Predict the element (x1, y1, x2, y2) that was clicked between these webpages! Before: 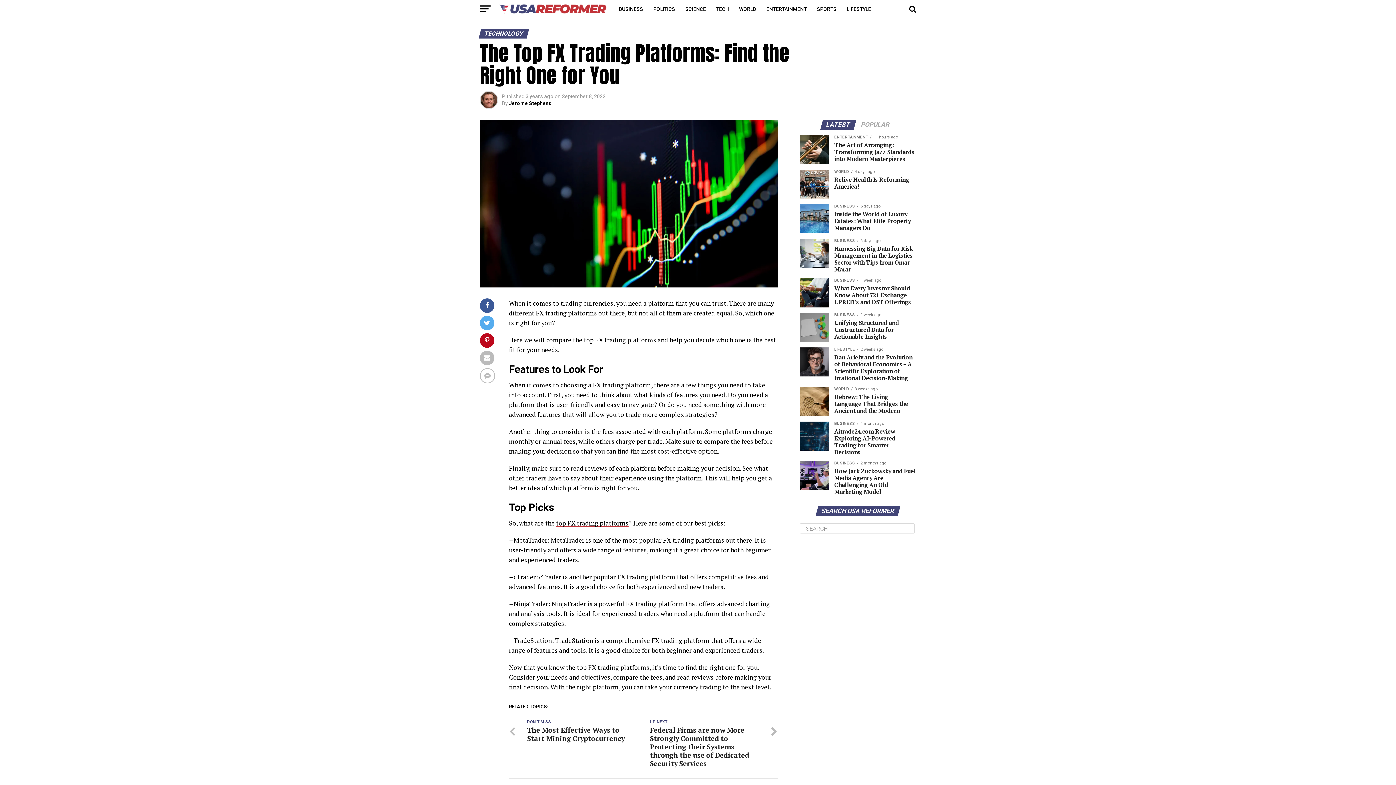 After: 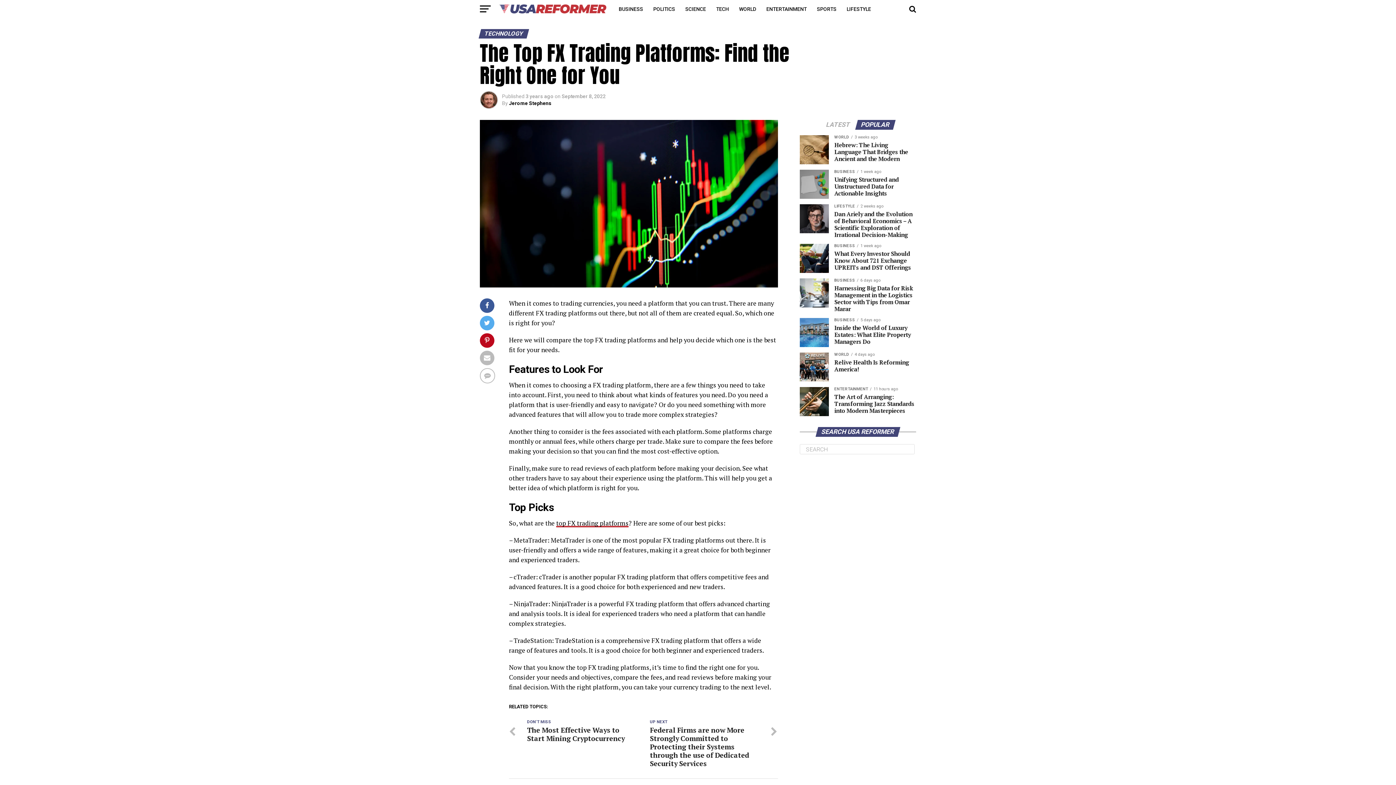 Action: label: POPULAR bbox: (856, 122, 894, 128)